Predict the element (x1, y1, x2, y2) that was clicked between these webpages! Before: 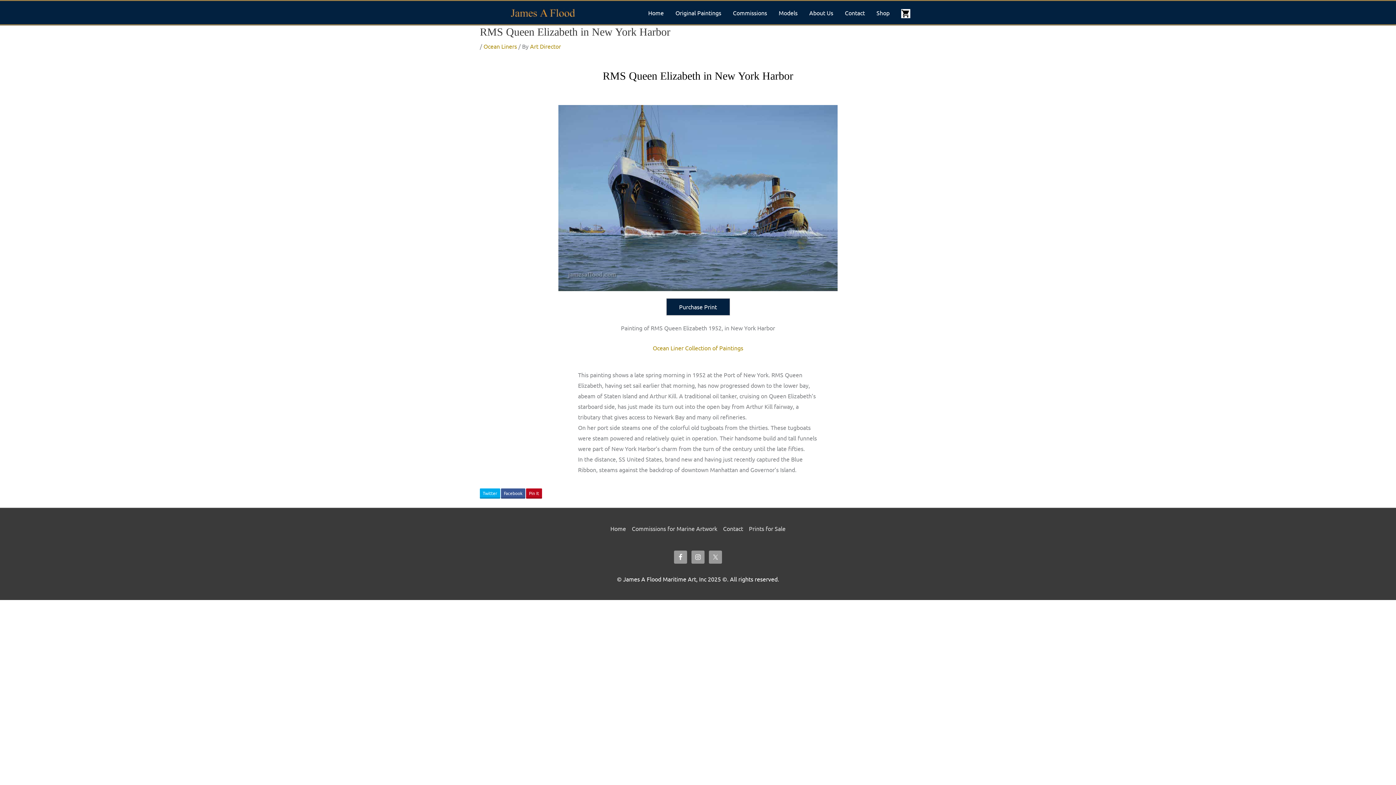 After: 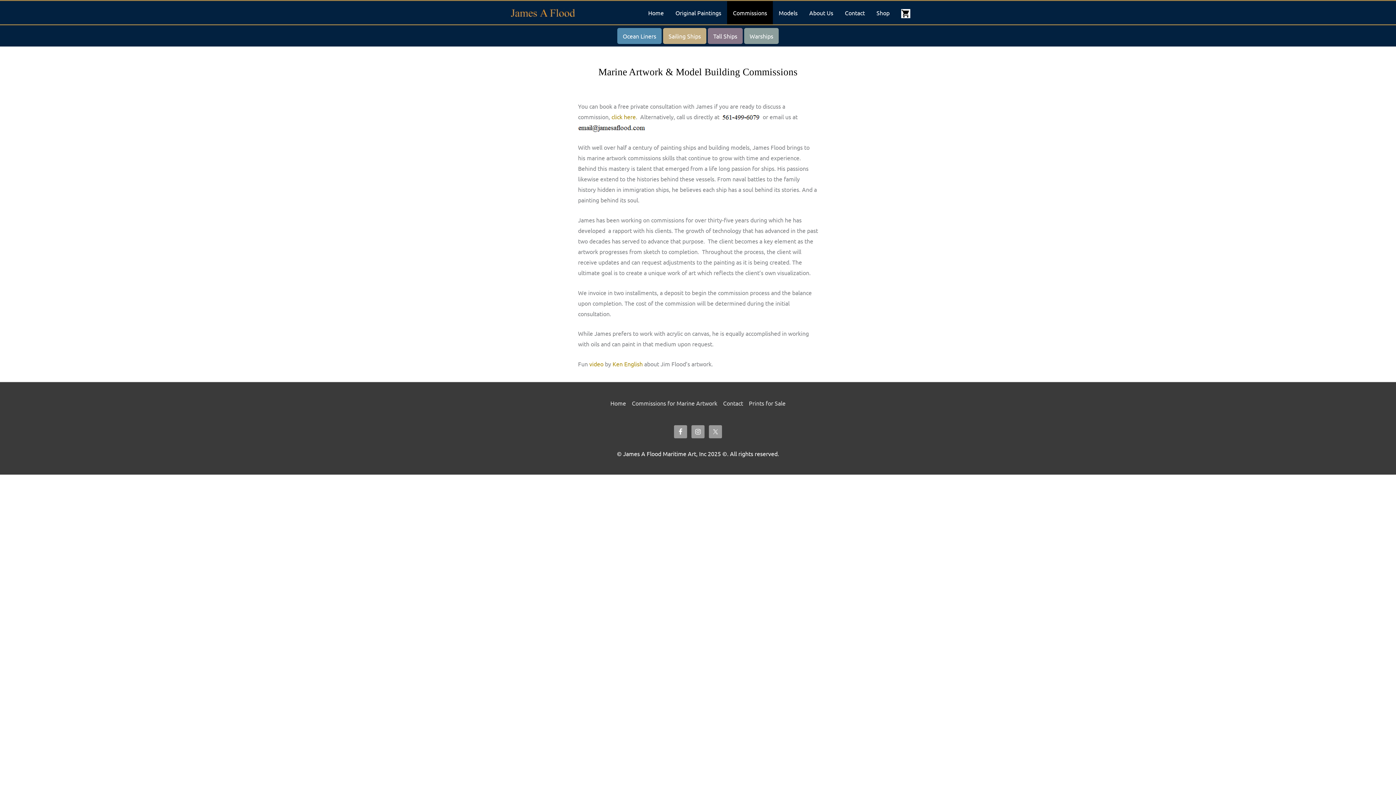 Action: label: Commissions for Marine Artwork bbox: (629, 525, 720, 532)